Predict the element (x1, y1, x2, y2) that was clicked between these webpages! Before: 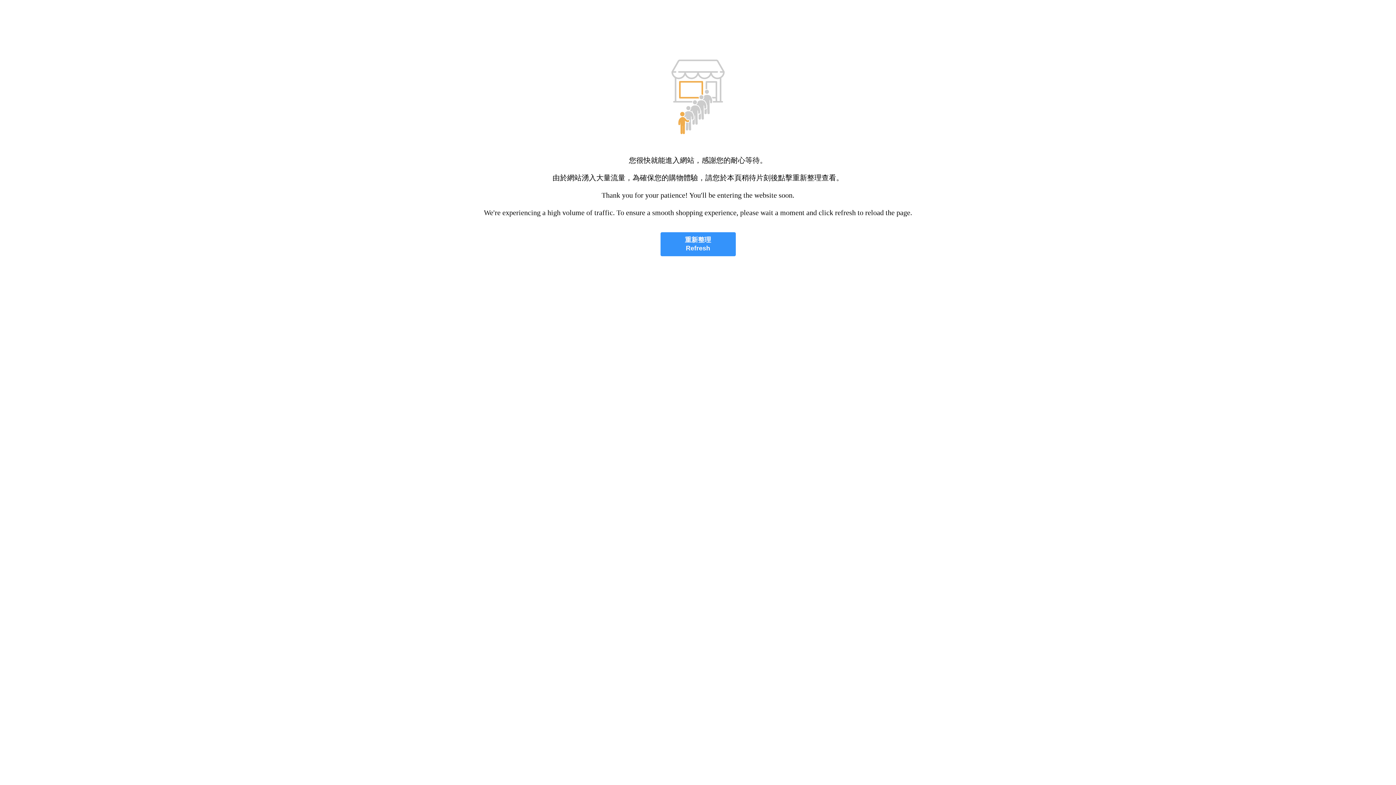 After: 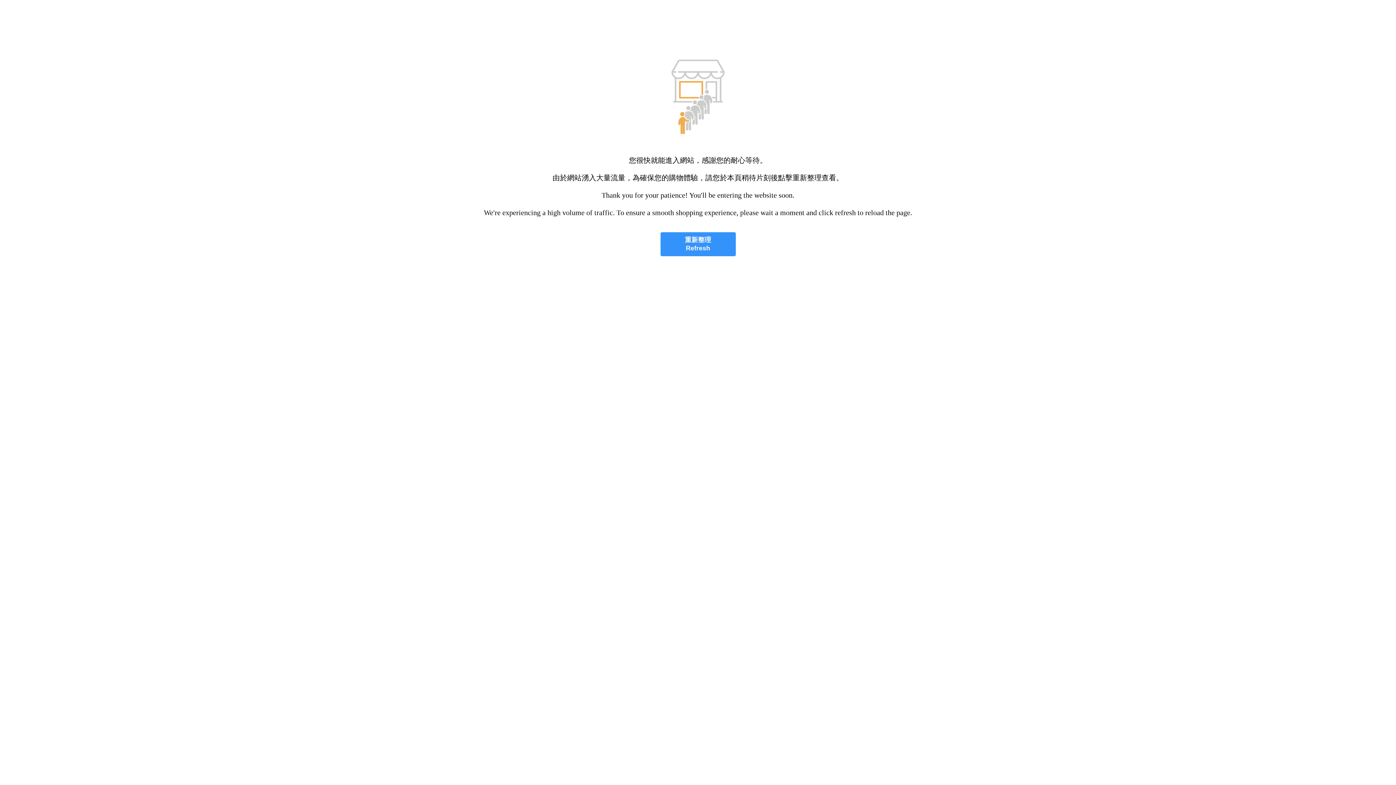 Action: label: 重新整理
Refresh bbox: (660, 232, 735, 256)